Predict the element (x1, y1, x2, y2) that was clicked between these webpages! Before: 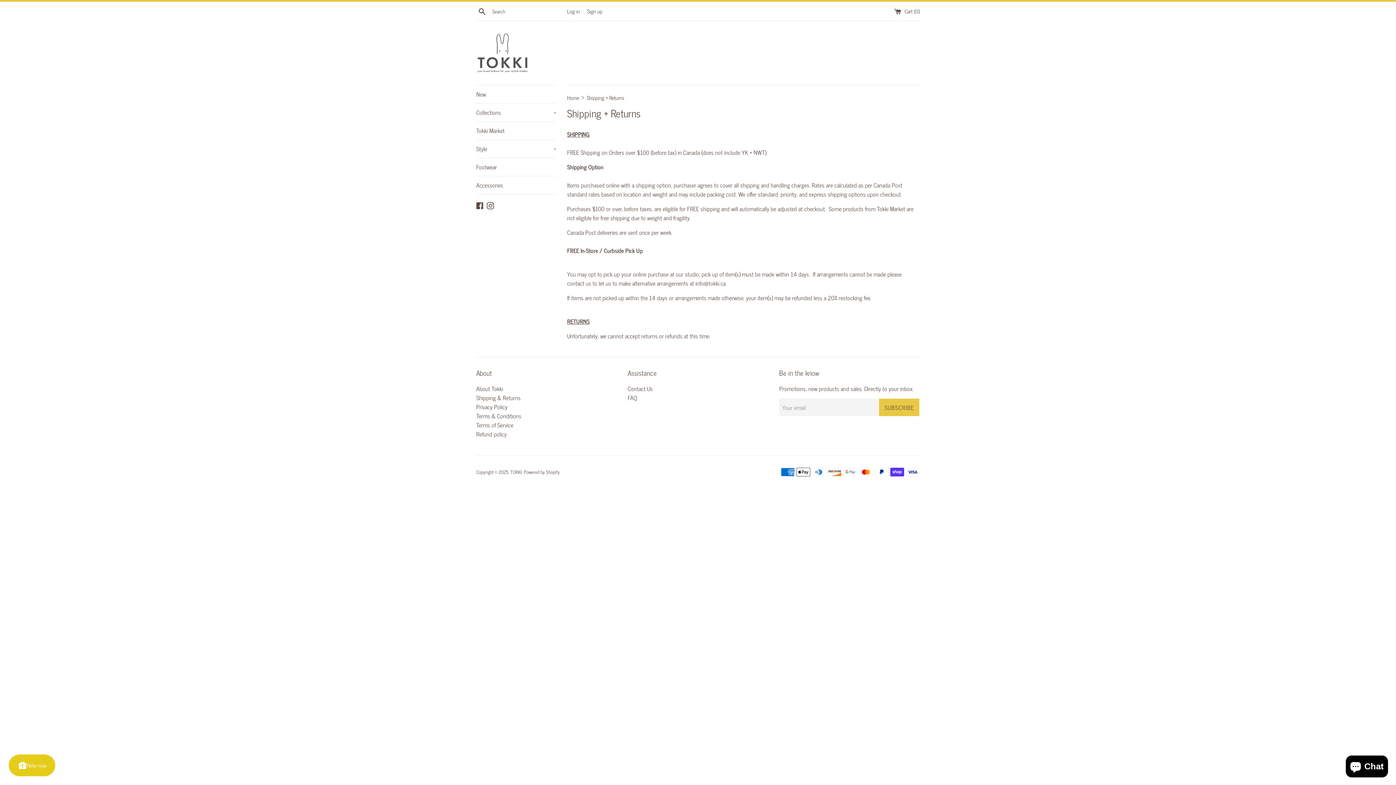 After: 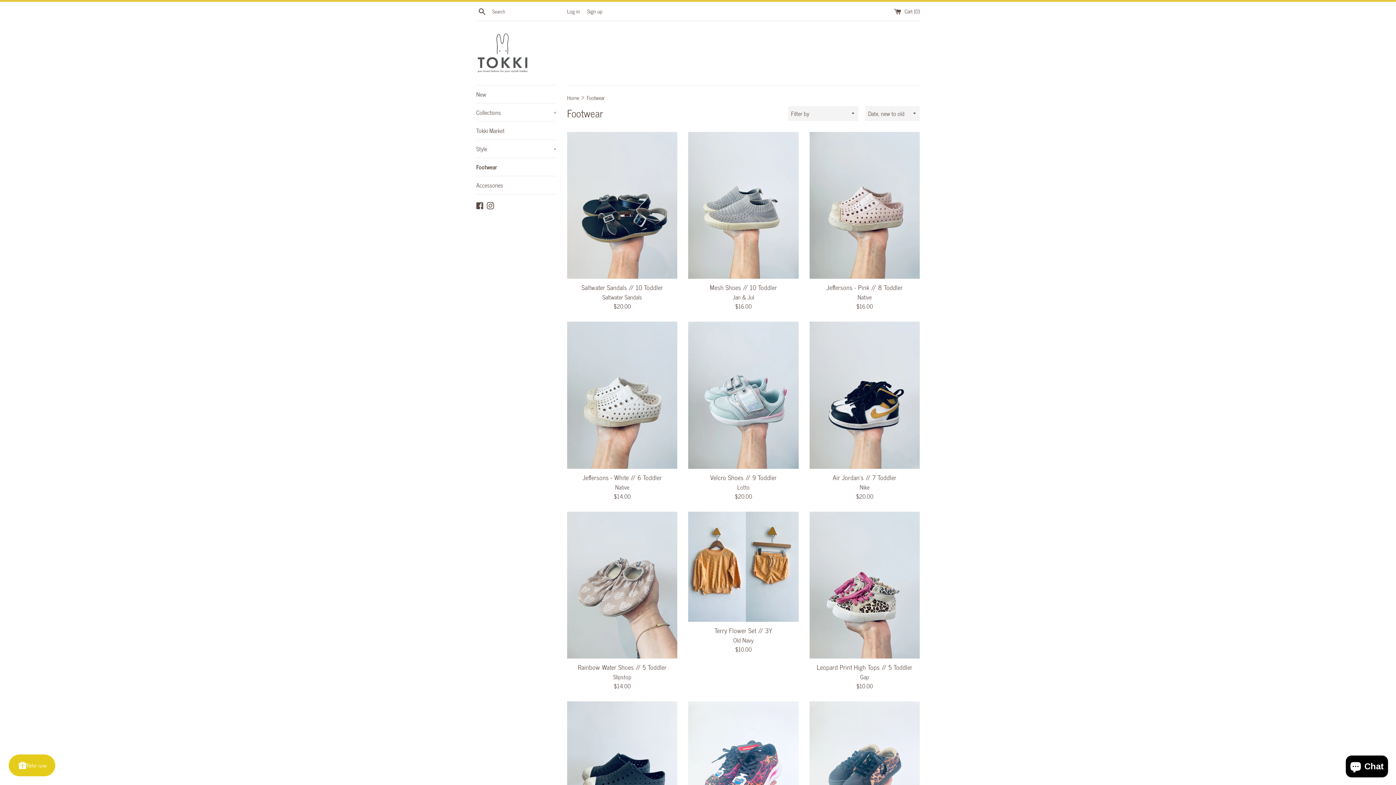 Action: label: Footwear bbox: (476, 158, 556, 176)